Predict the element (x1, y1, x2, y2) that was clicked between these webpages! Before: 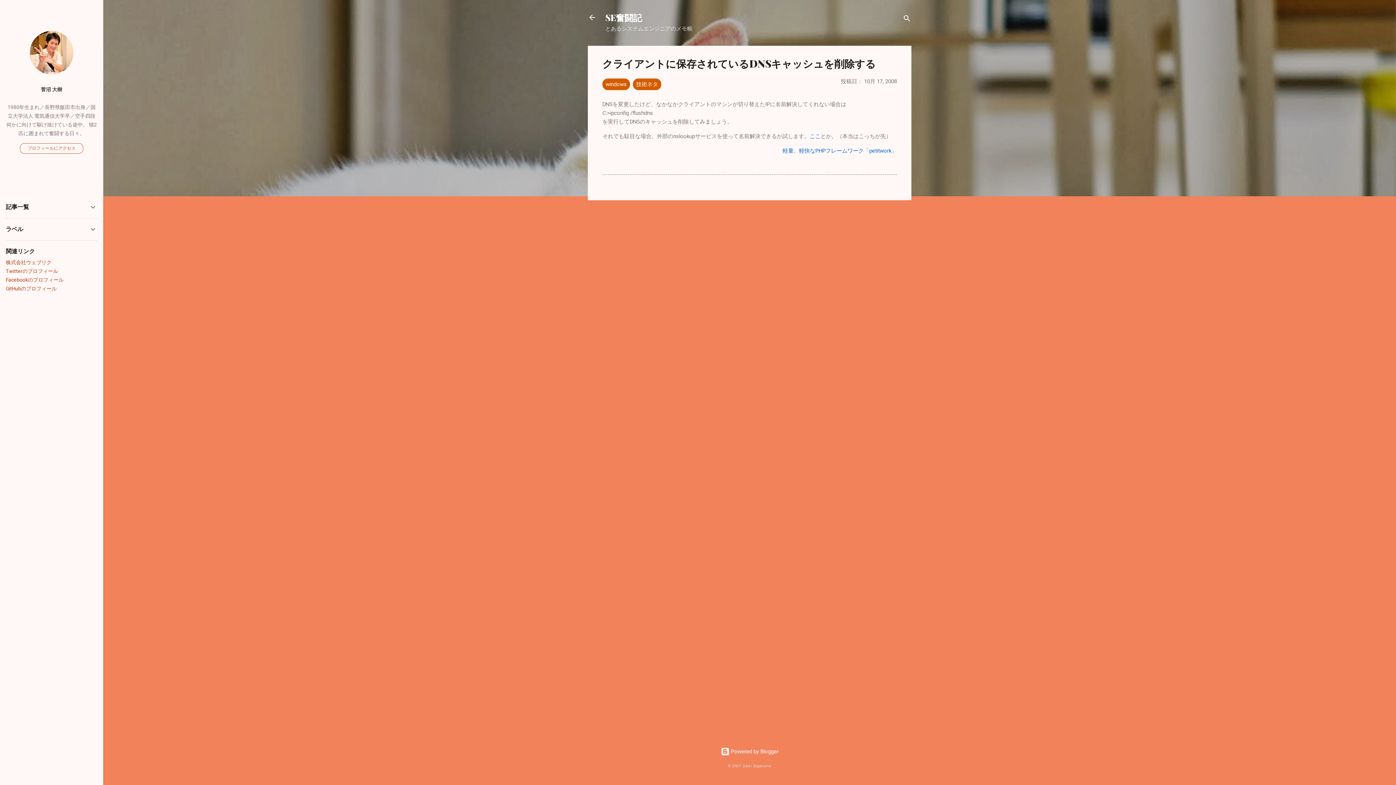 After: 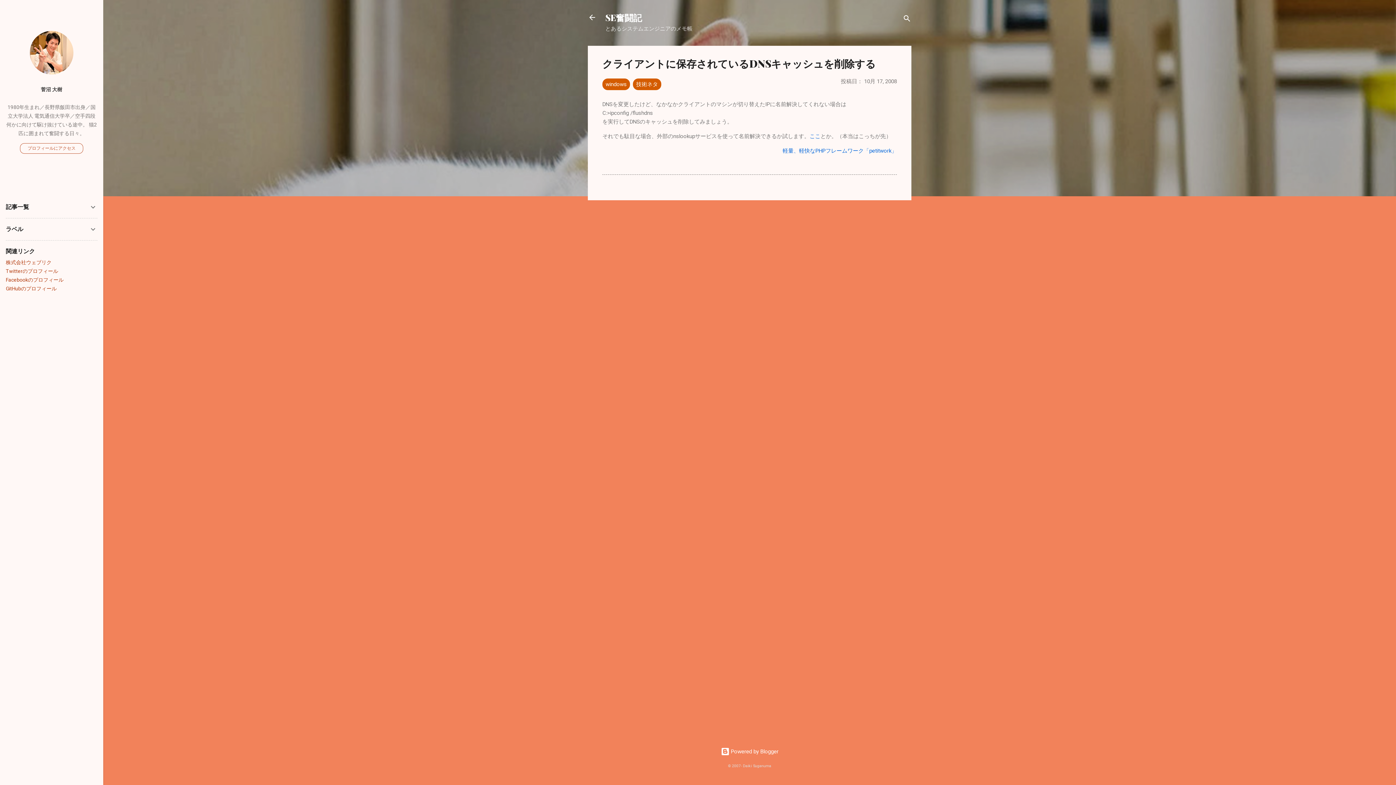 Action: bbox: (864, 78, 897, 84) label: 10月 17, 2008